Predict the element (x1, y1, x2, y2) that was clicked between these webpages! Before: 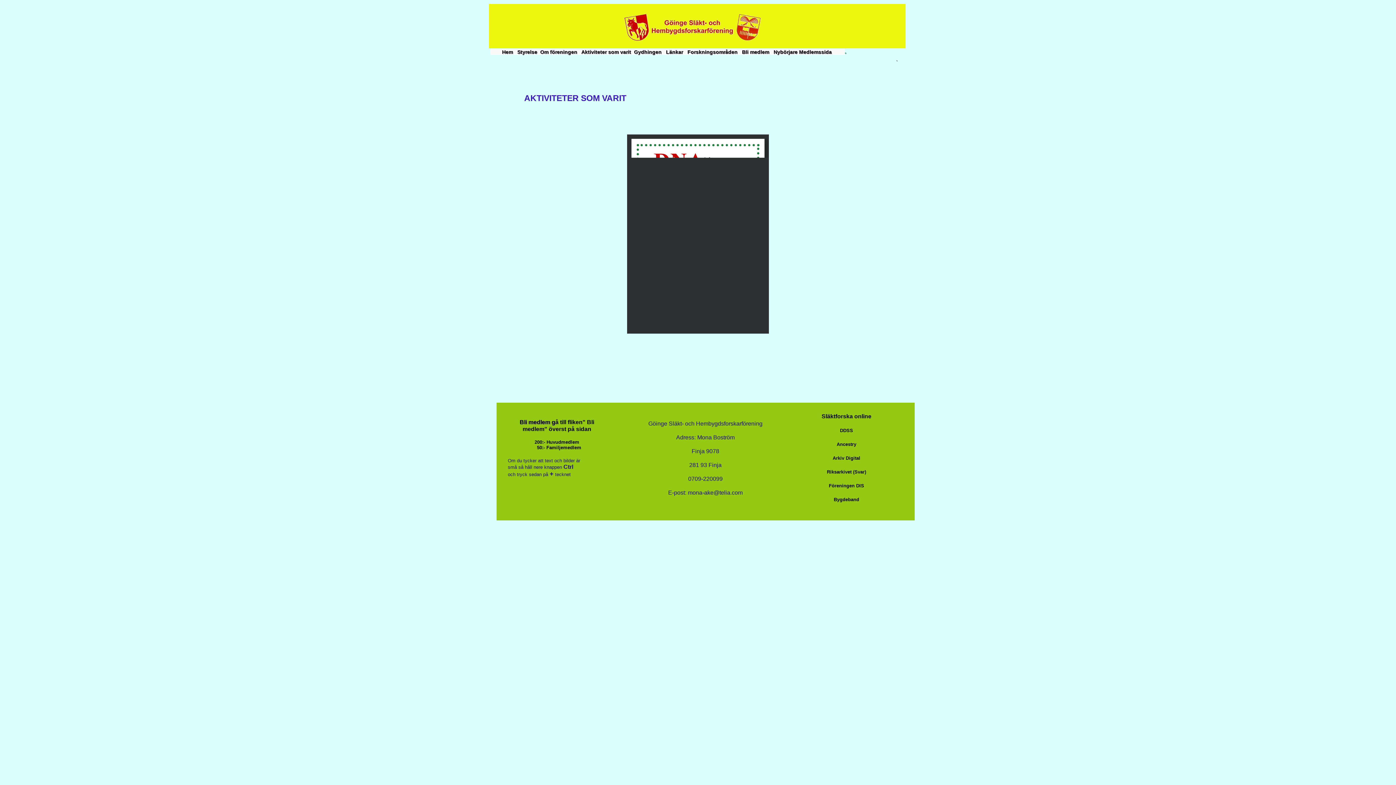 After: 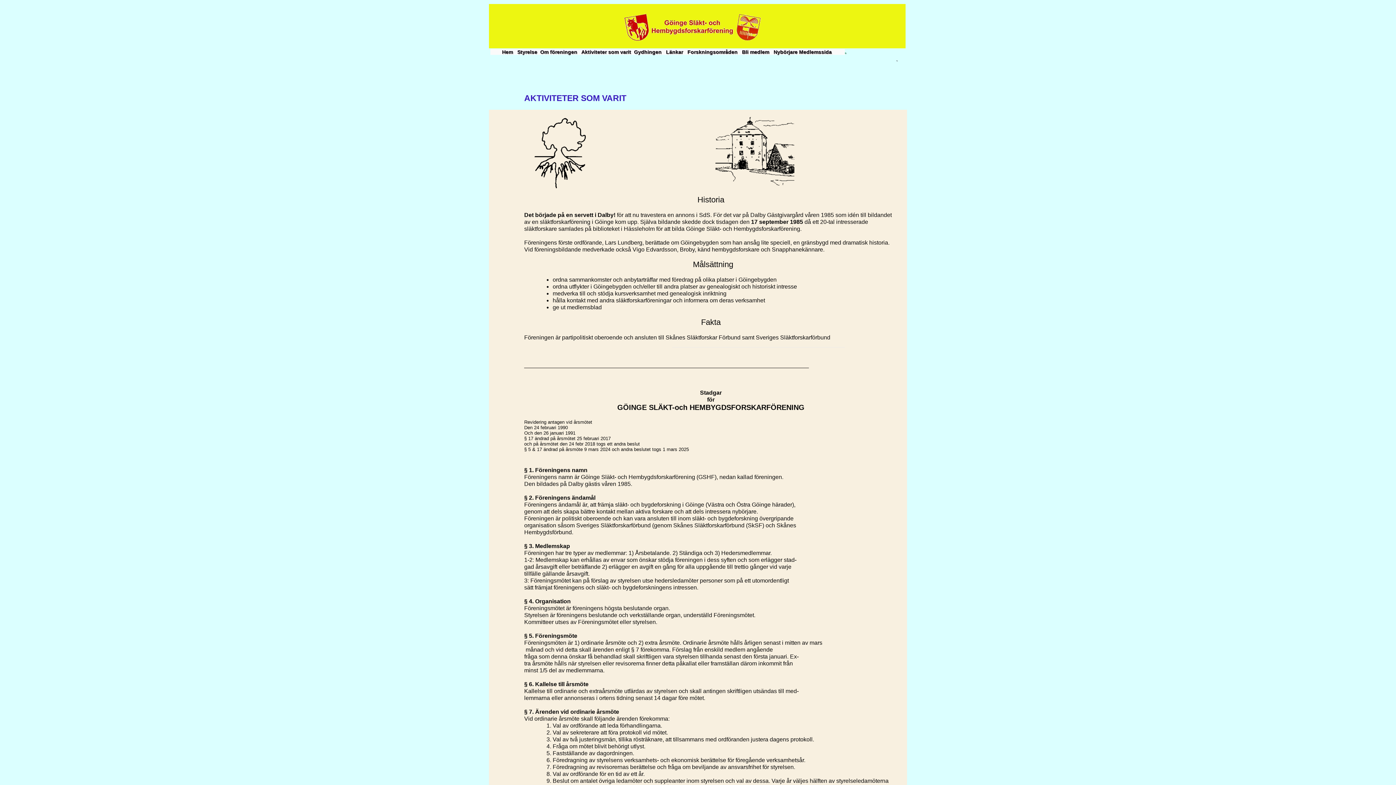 Action: label: Om föreningen  bbox: (540, 49, 578, 54)